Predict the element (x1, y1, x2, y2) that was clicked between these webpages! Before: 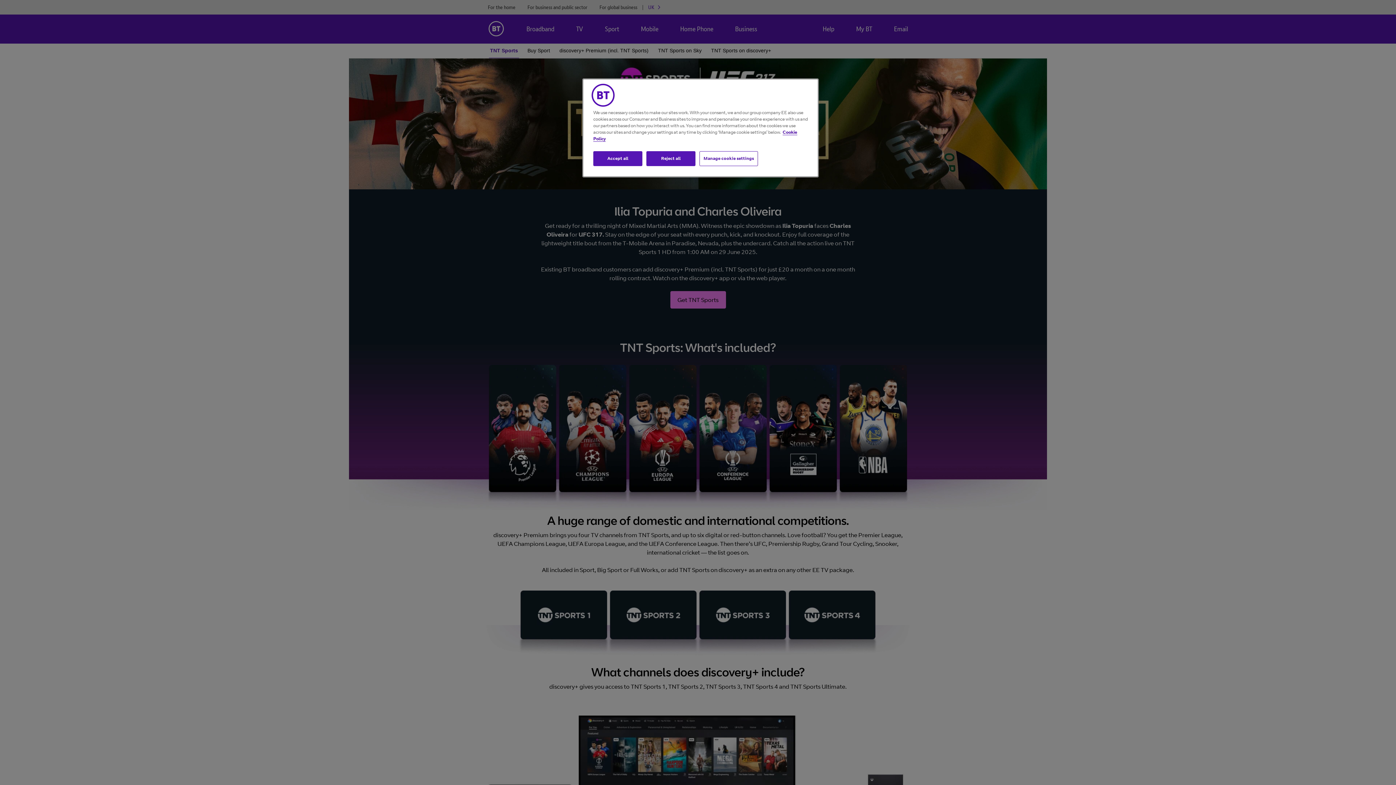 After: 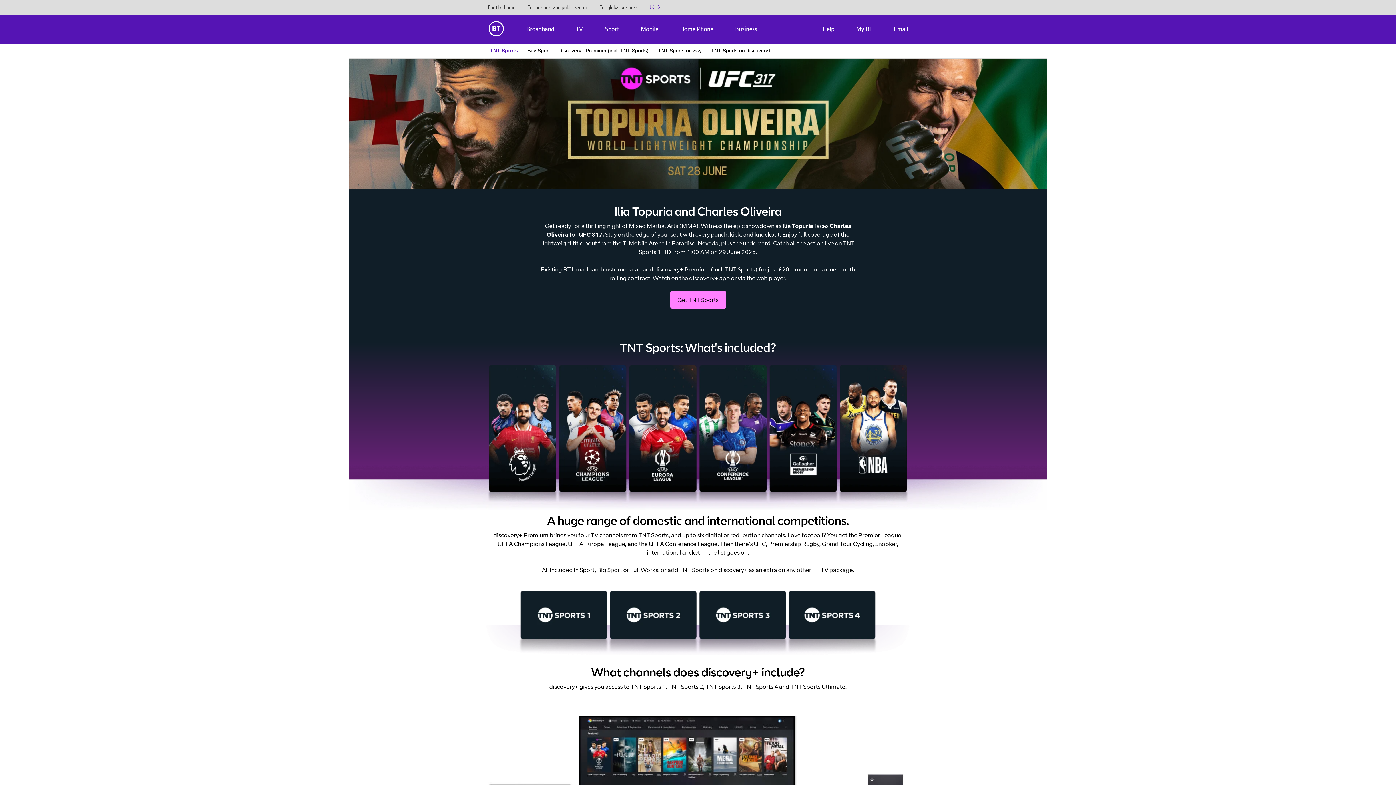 Action: bbox: (593, 151, 642, 166) label: Accept all